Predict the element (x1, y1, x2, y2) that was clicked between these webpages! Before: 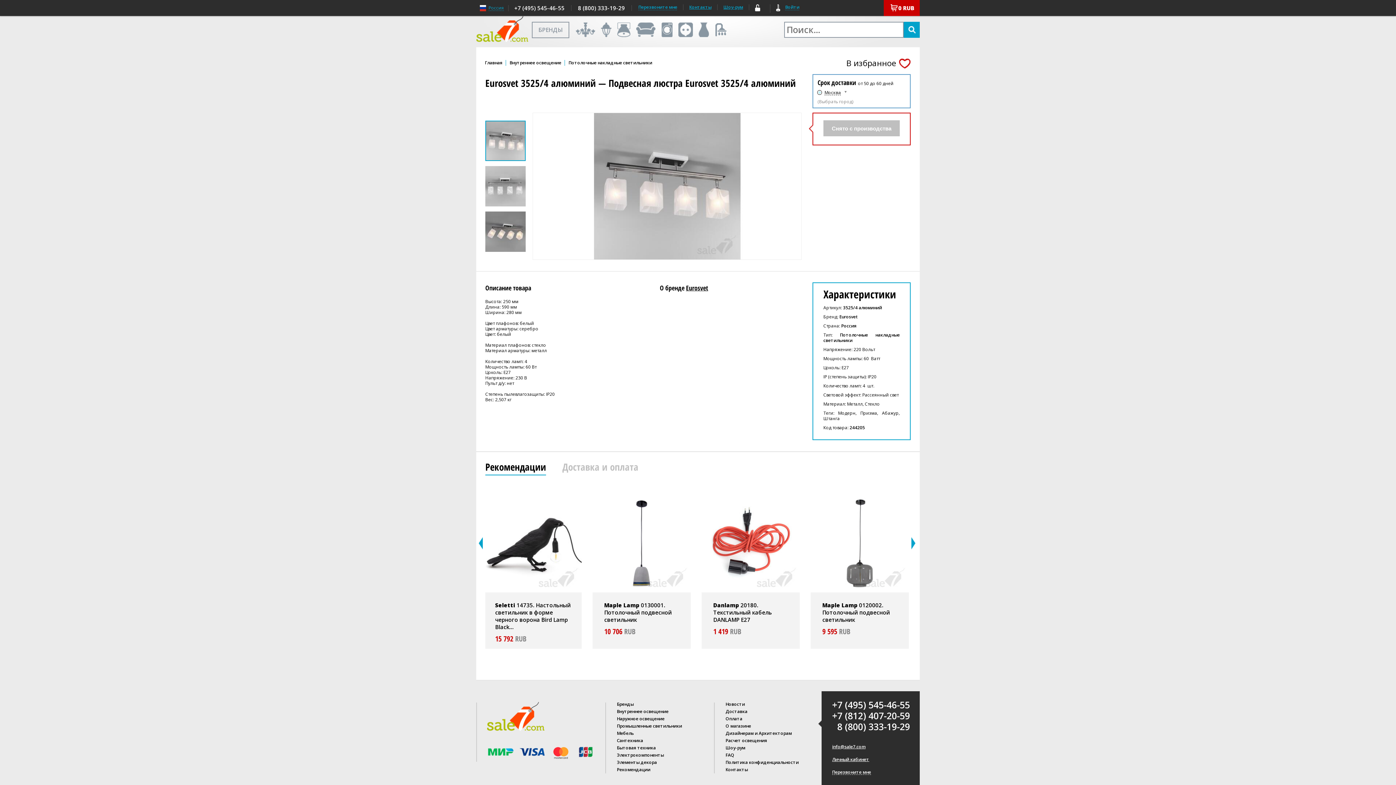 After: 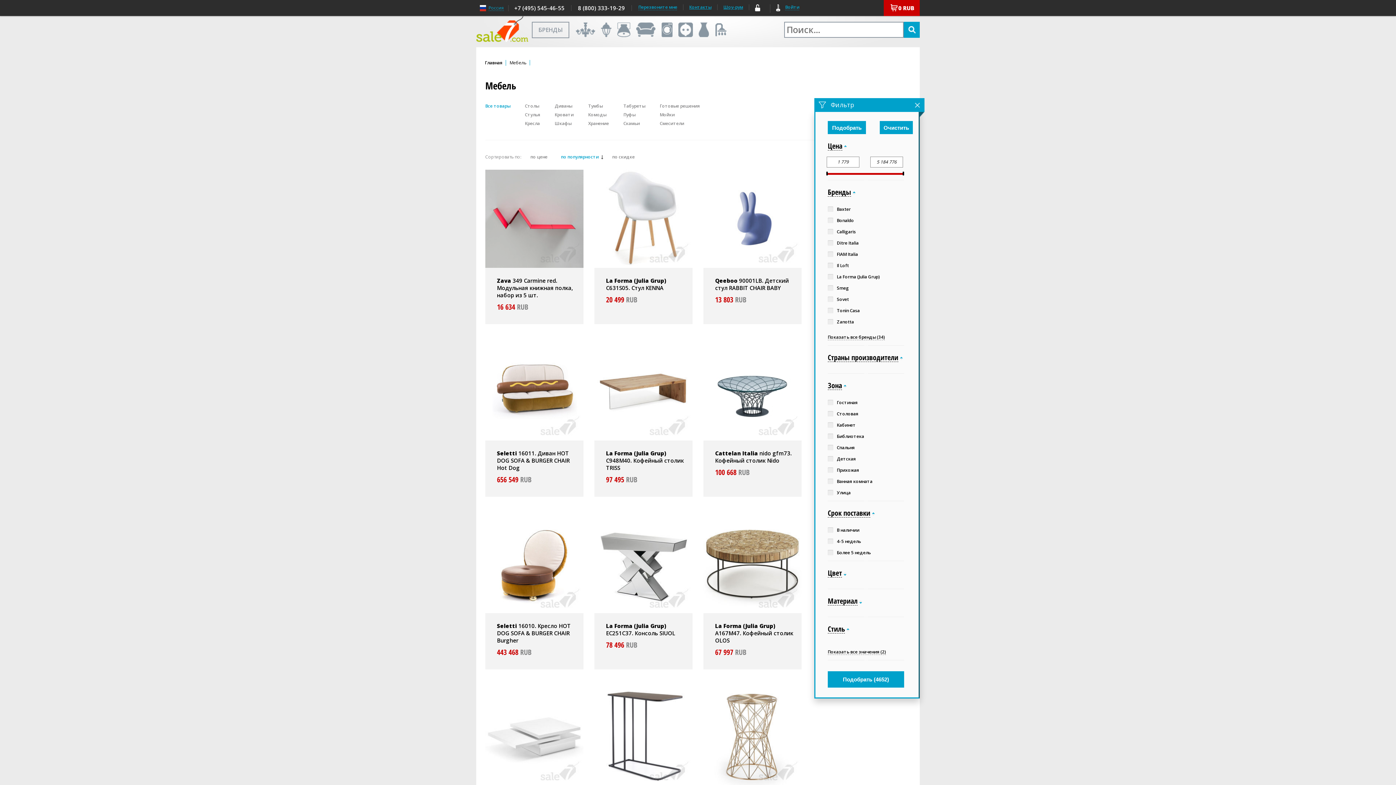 Action: label: Мебель bbox: (617, 730, 714, 737)